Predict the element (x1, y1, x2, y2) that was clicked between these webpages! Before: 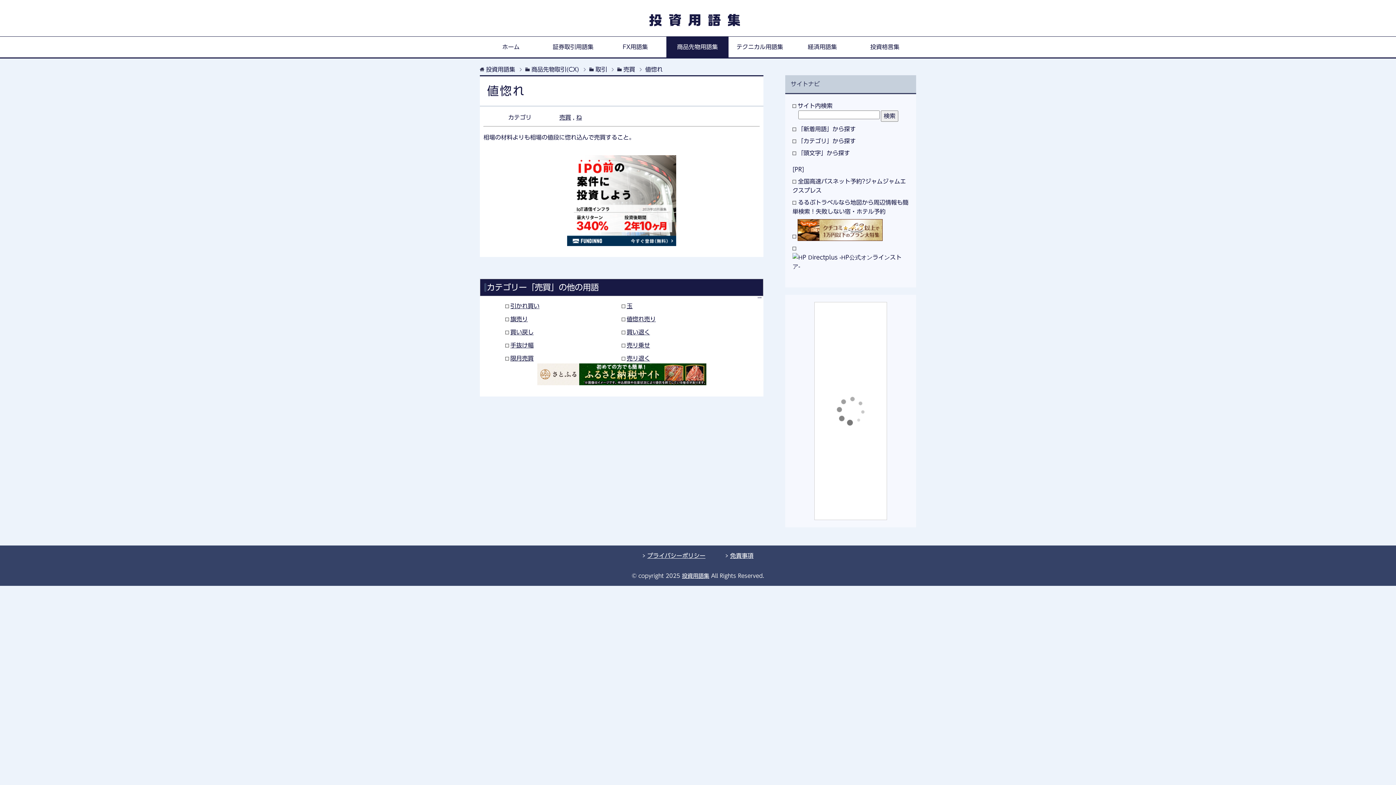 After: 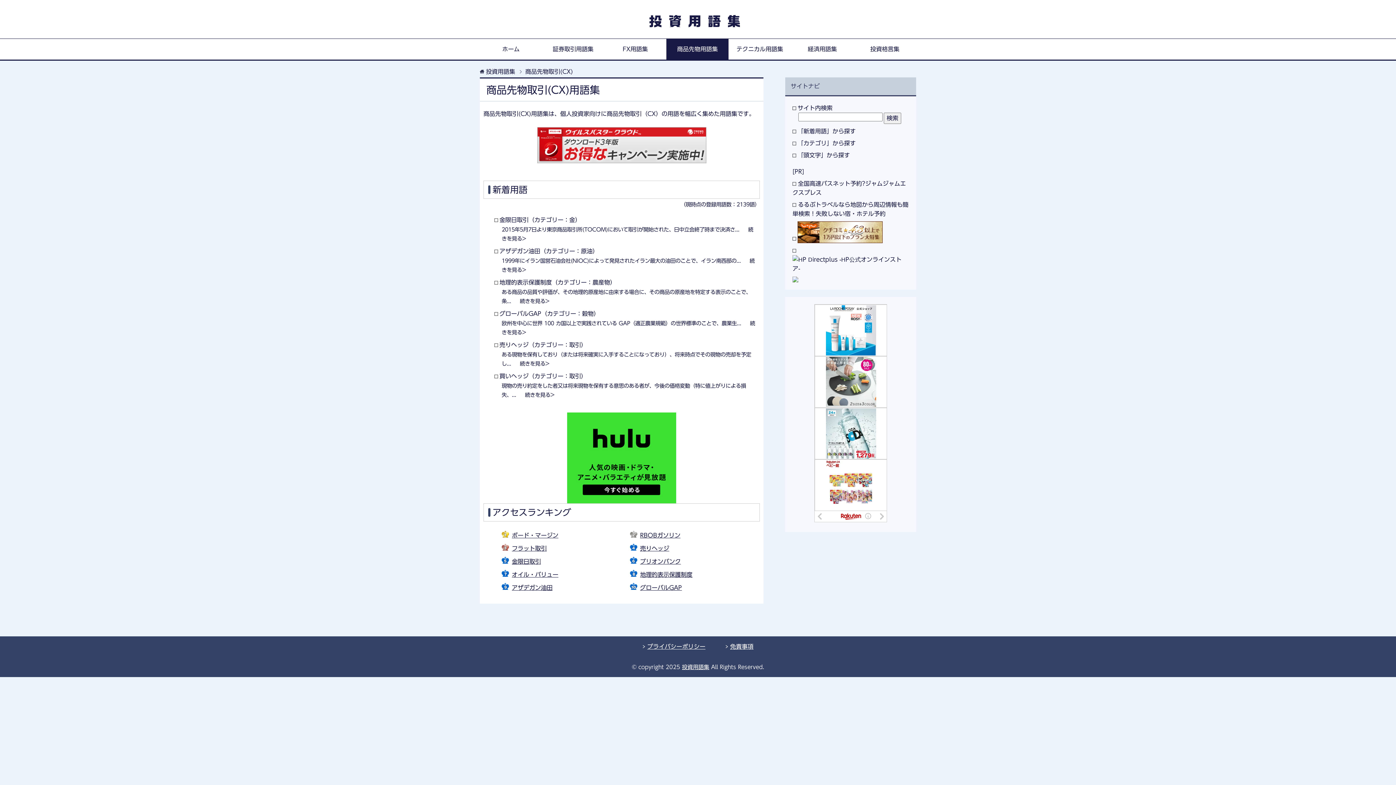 Action: label: 商品先物取引(CX) bbox: (531, 66, 579, 72)